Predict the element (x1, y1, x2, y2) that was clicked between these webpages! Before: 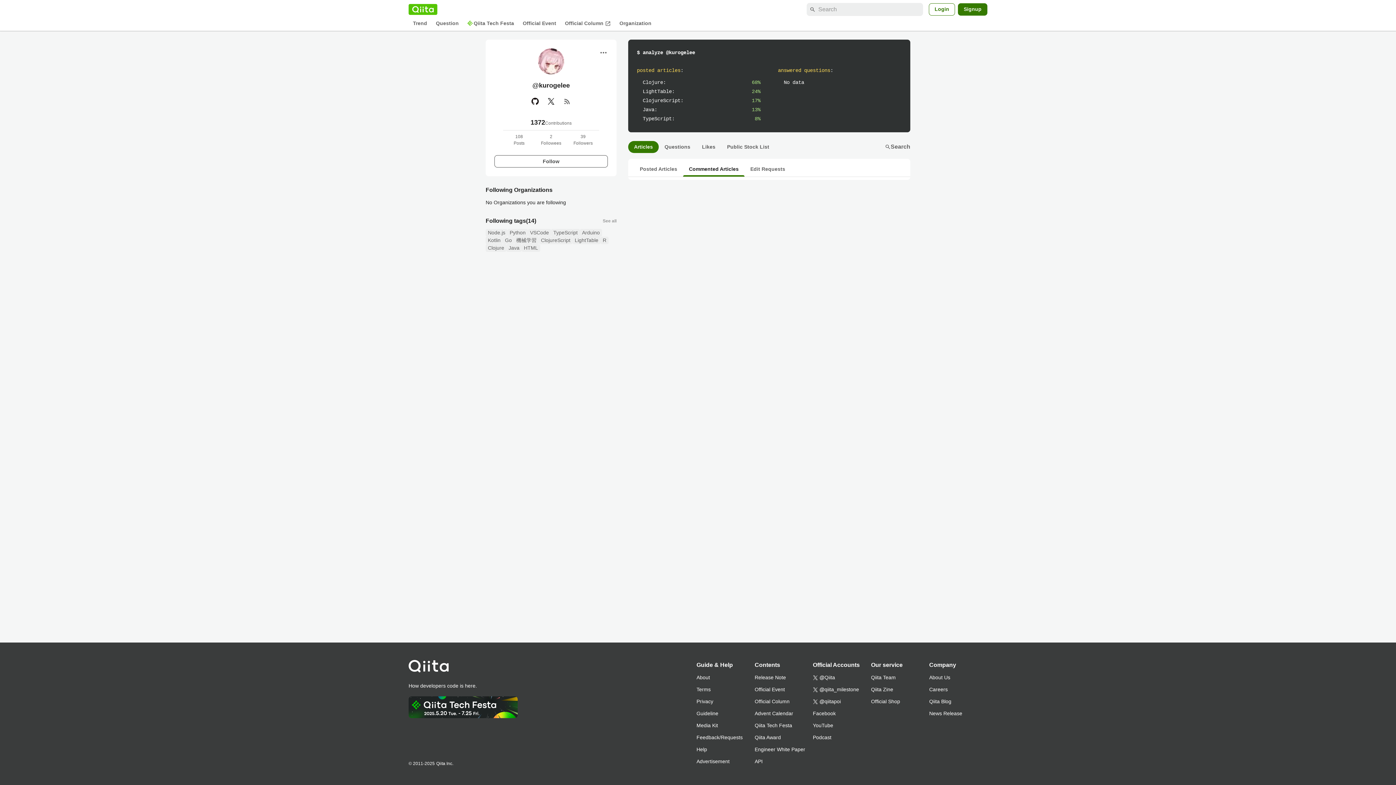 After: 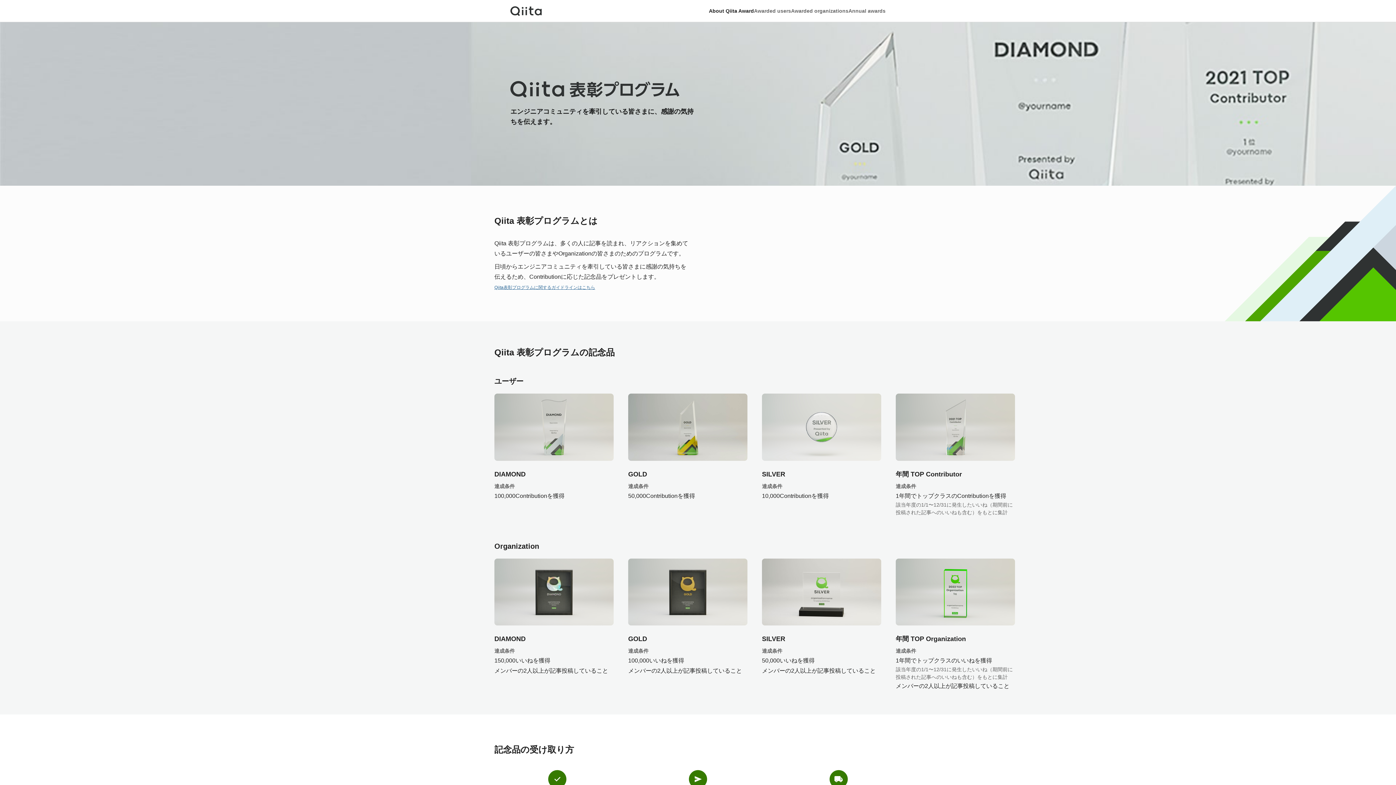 Action: bbox: (754, 732, 813, 744) label: Qiita Award